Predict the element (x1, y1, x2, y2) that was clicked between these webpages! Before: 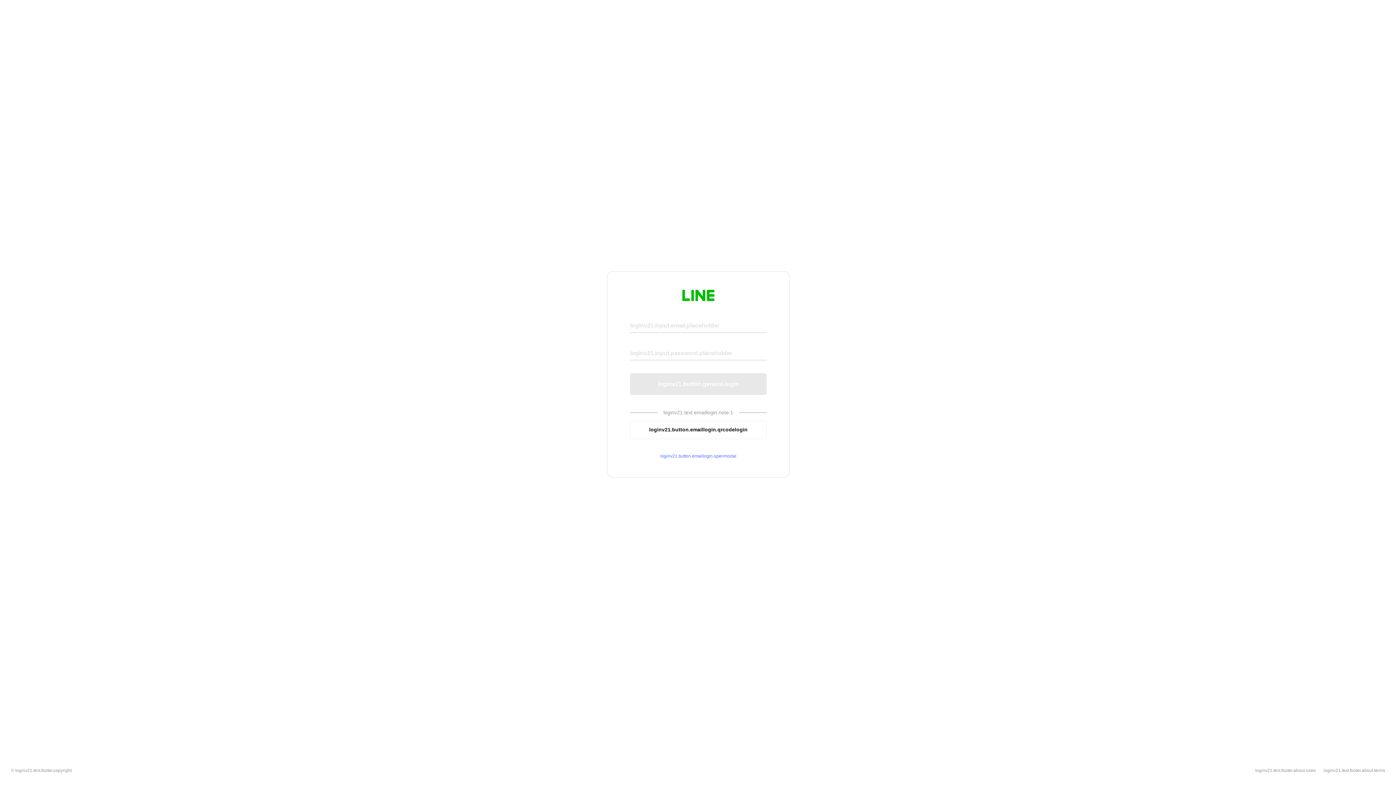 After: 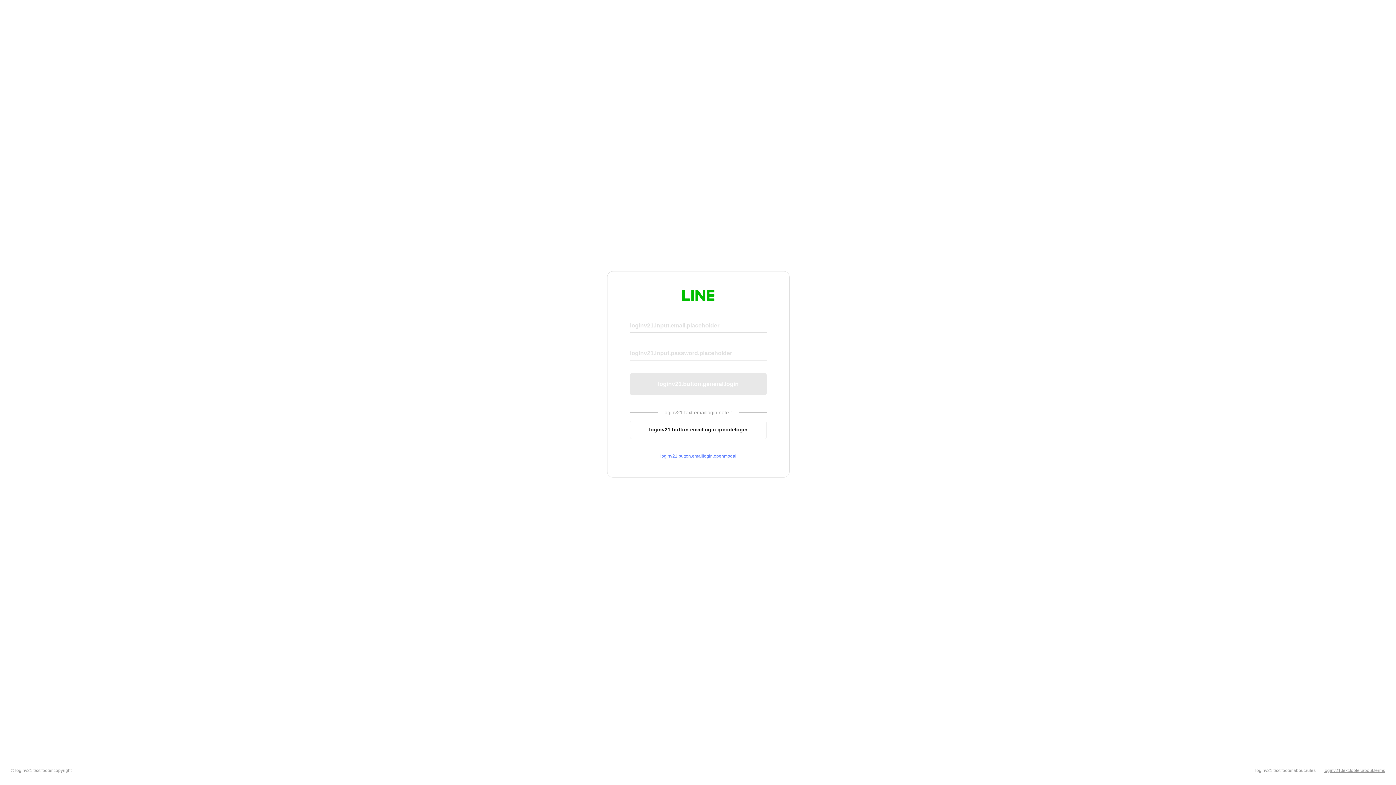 Action: label: loginv21.text.footer.about.terms bbox: (1324, 768, 1385, 773)